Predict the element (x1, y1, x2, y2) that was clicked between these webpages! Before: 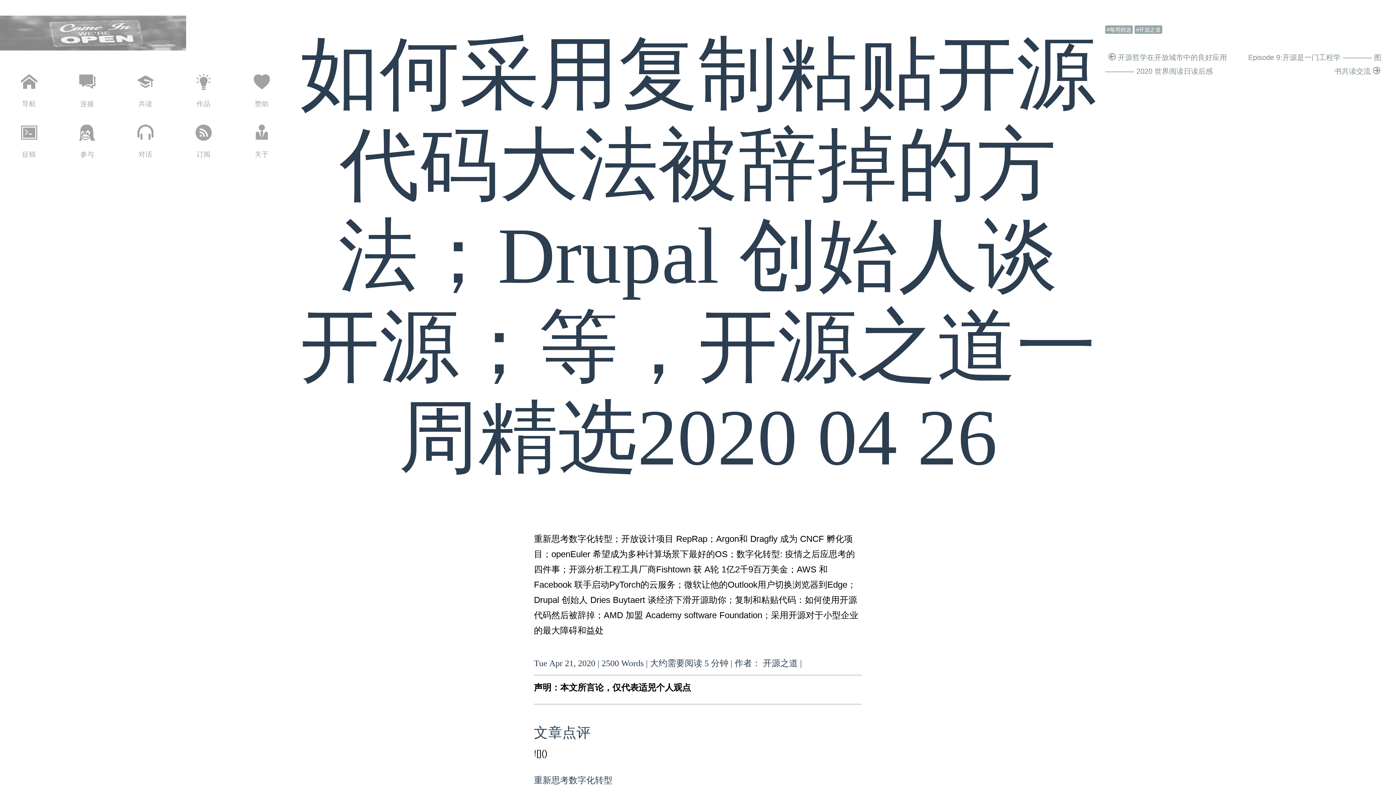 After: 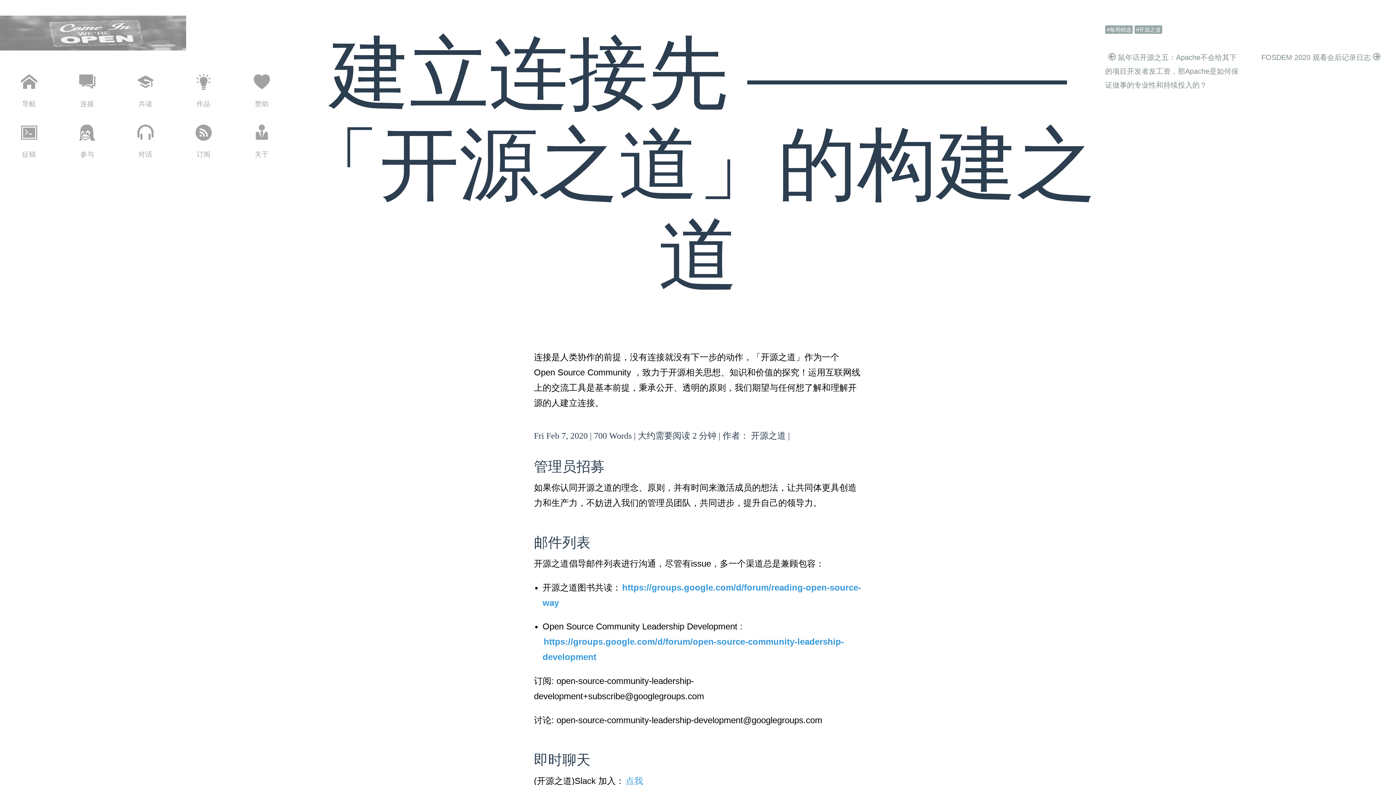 Action: bbox: (58, 68, 116, 110) label: 连接